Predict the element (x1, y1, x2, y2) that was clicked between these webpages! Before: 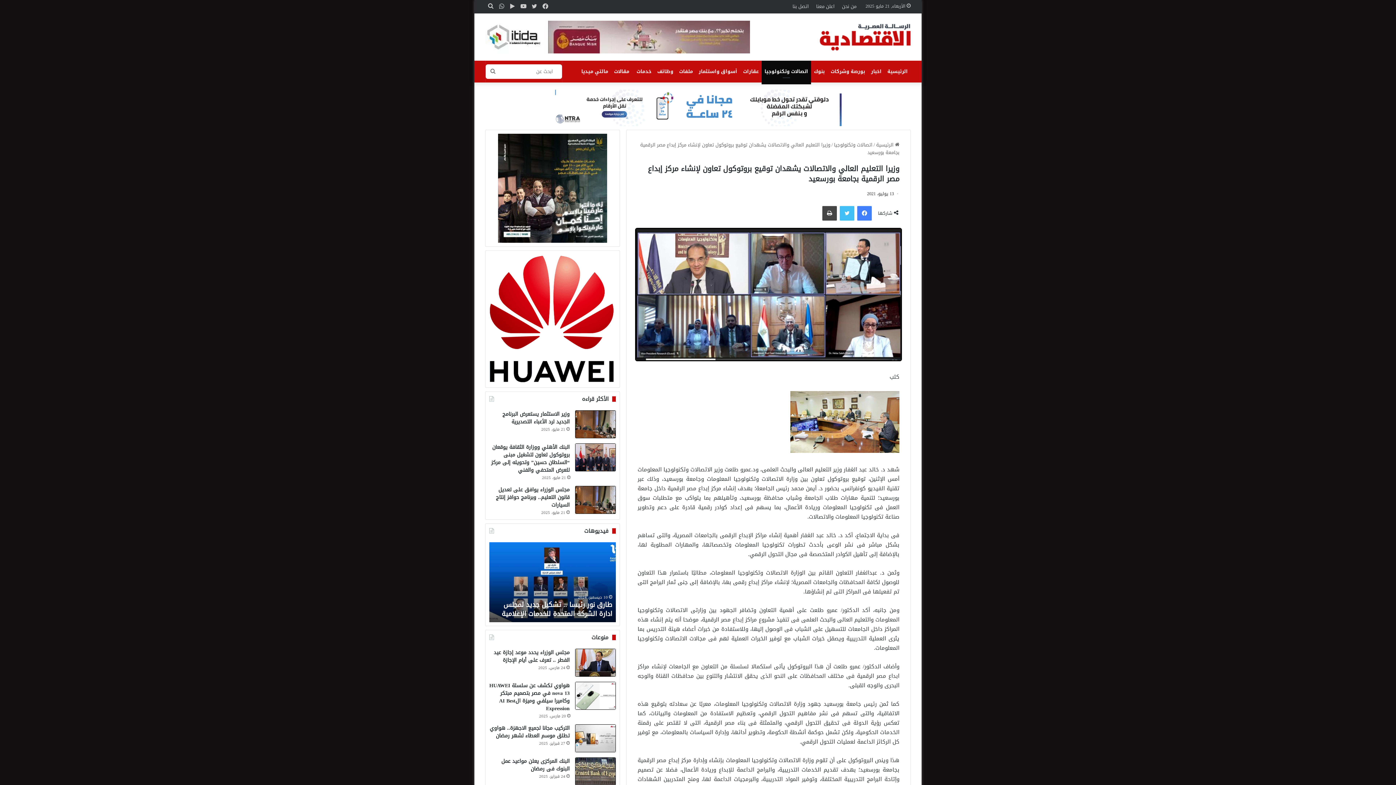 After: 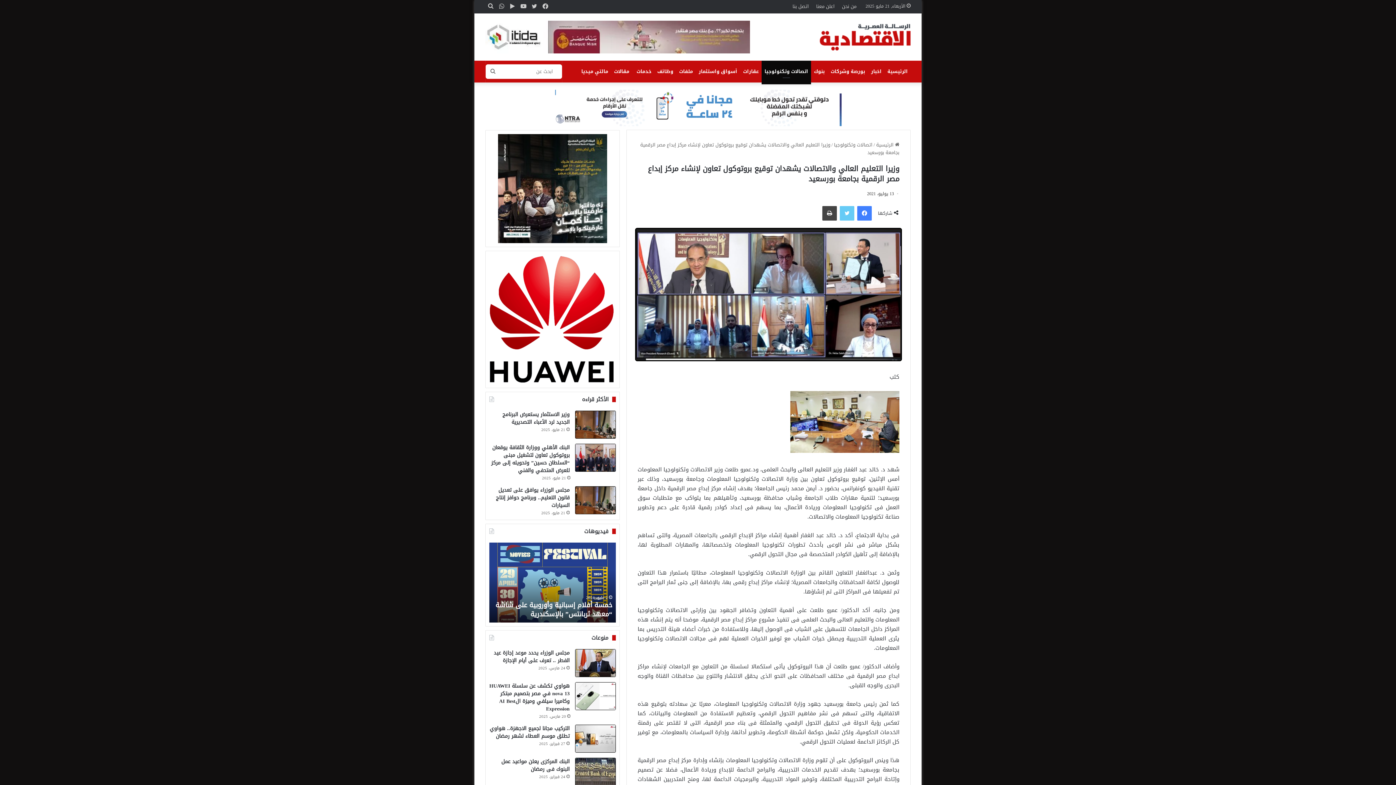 Action: label: تويتر bbox: (840, 206, 854, 220)